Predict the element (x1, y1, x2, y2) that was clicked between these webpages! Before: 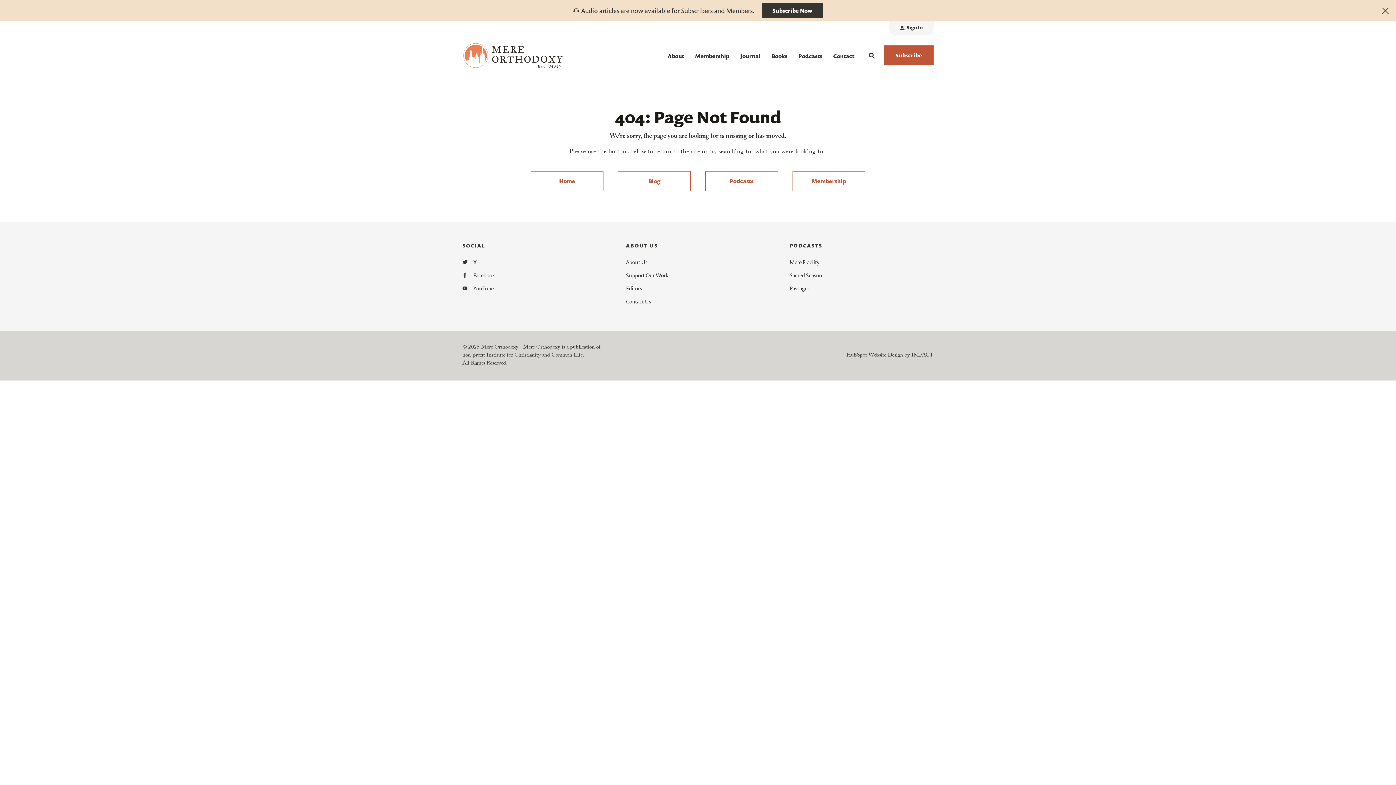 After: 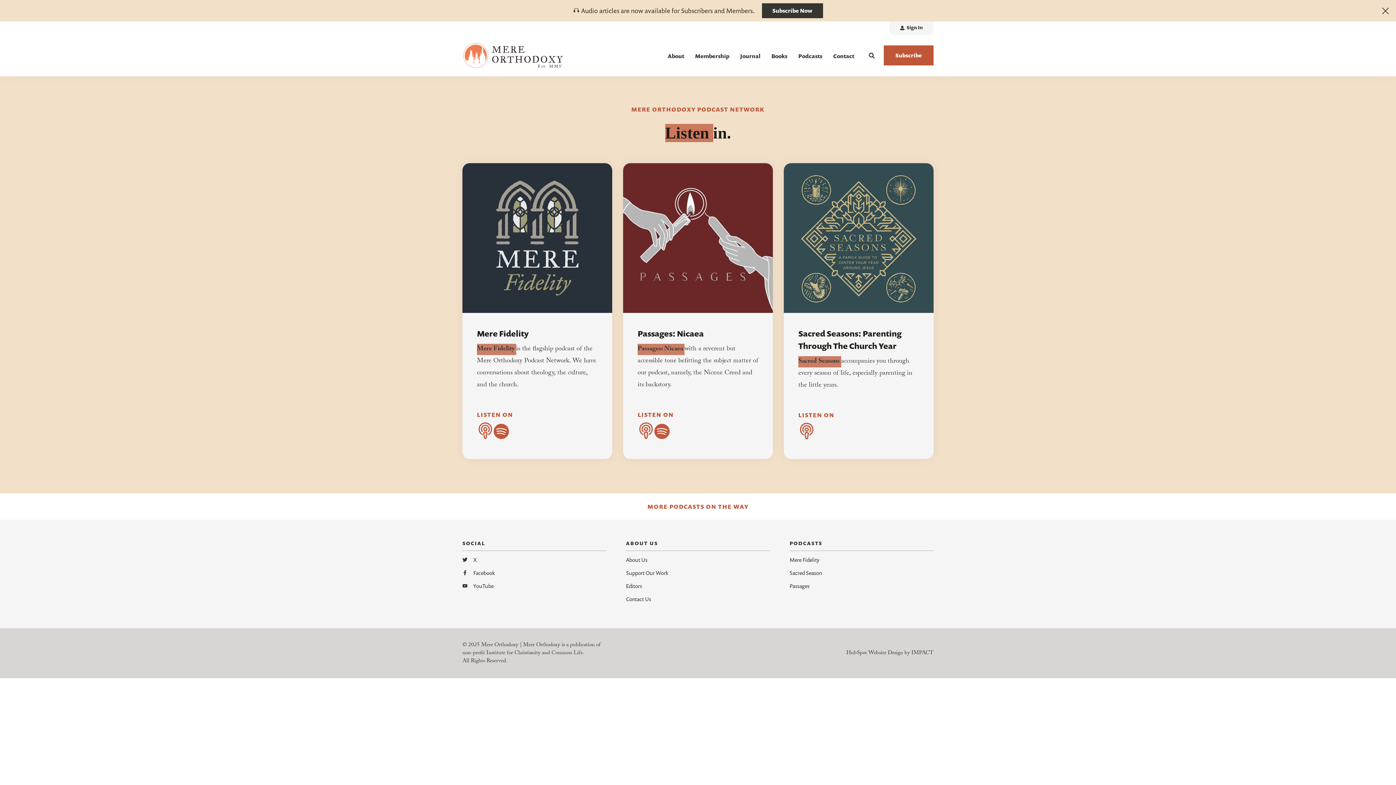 Action: bbox: (793, 35, 828, 76) label: Podcasts